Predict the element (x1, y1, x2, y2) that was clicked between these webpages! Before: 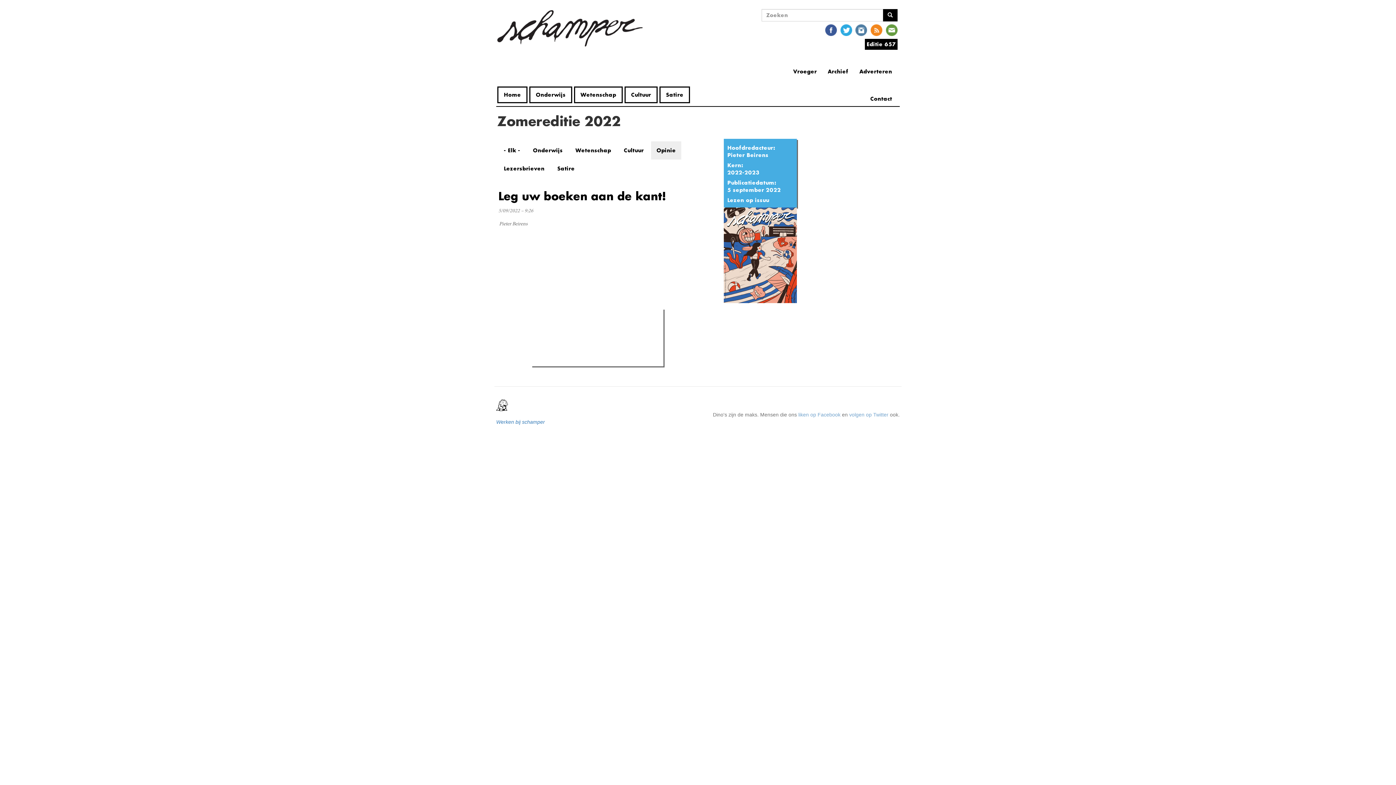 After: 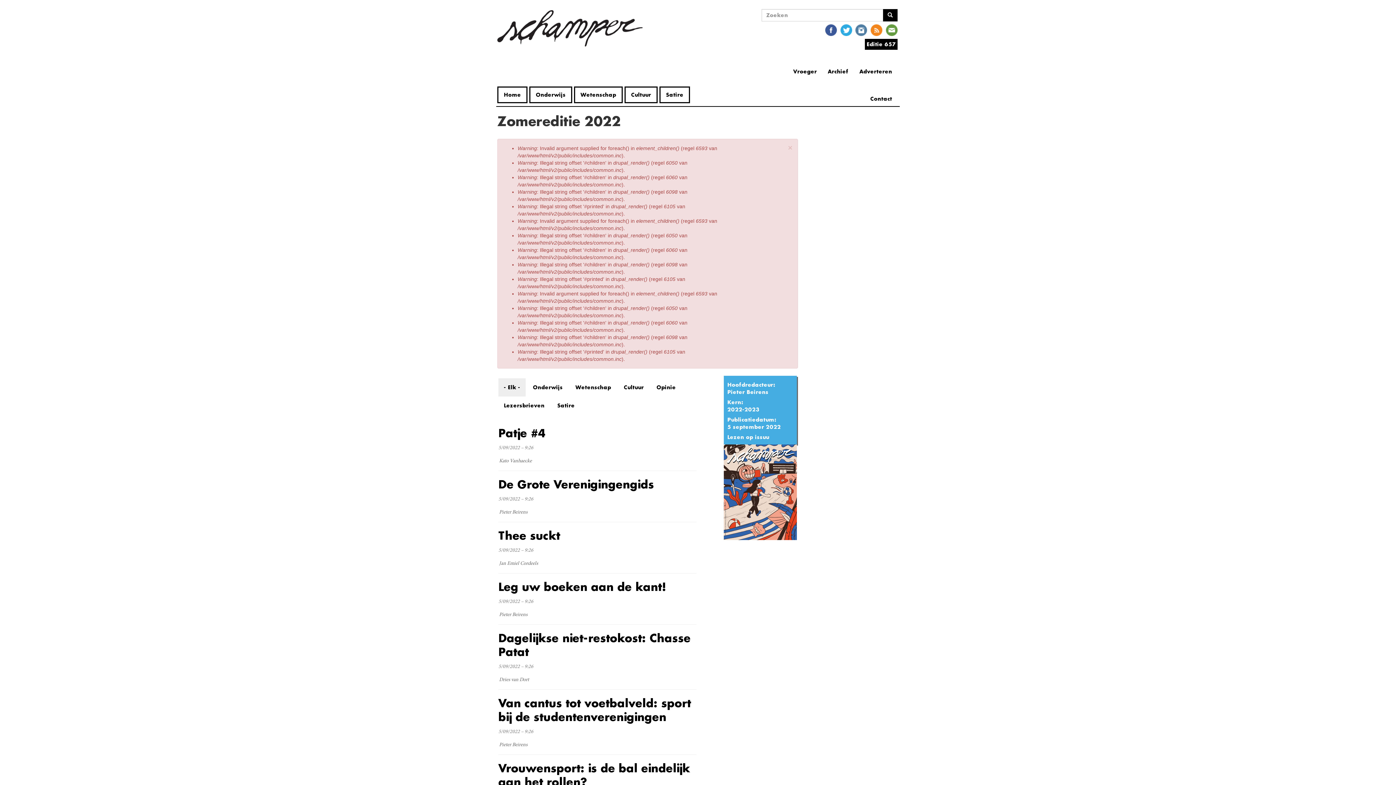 Action: bbox: (498, 141, 525, 159) label: - Elk -